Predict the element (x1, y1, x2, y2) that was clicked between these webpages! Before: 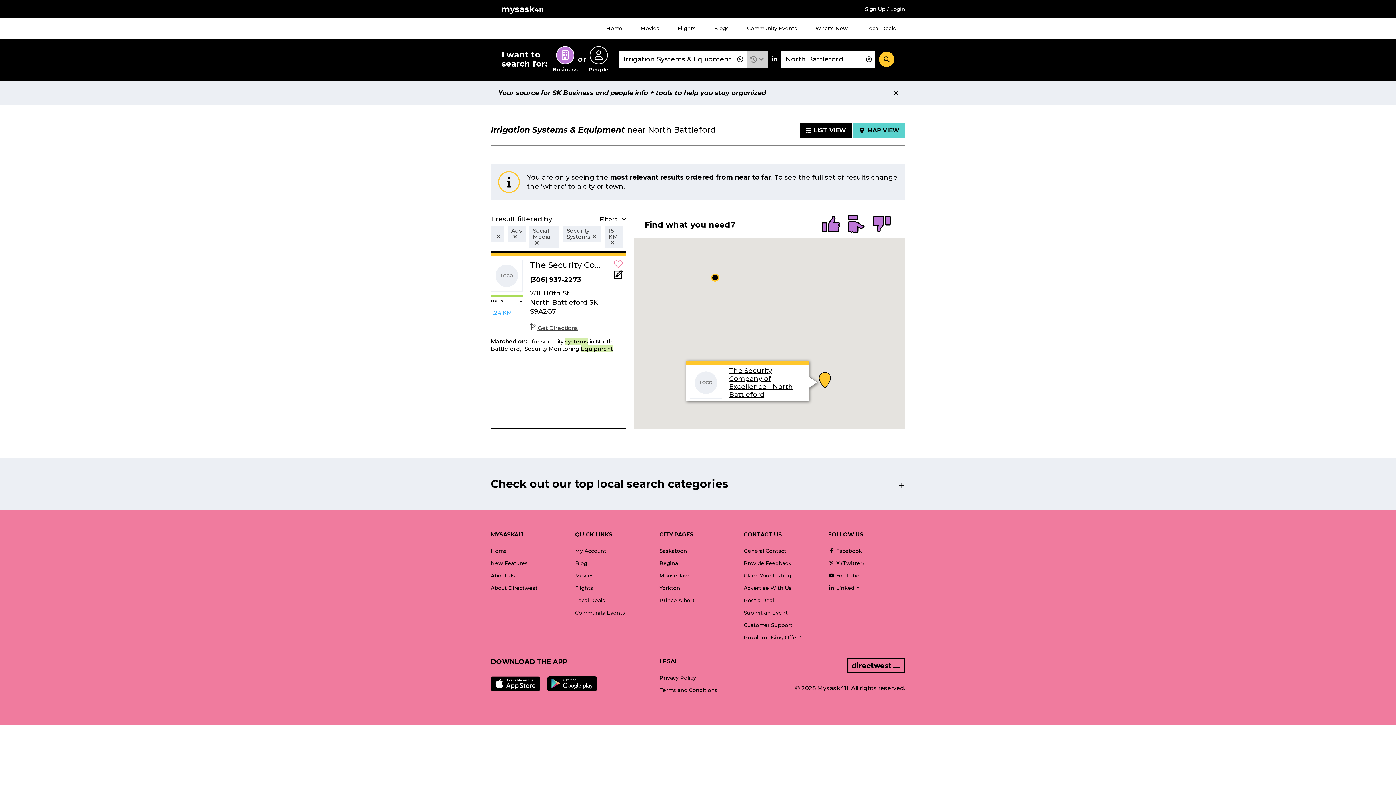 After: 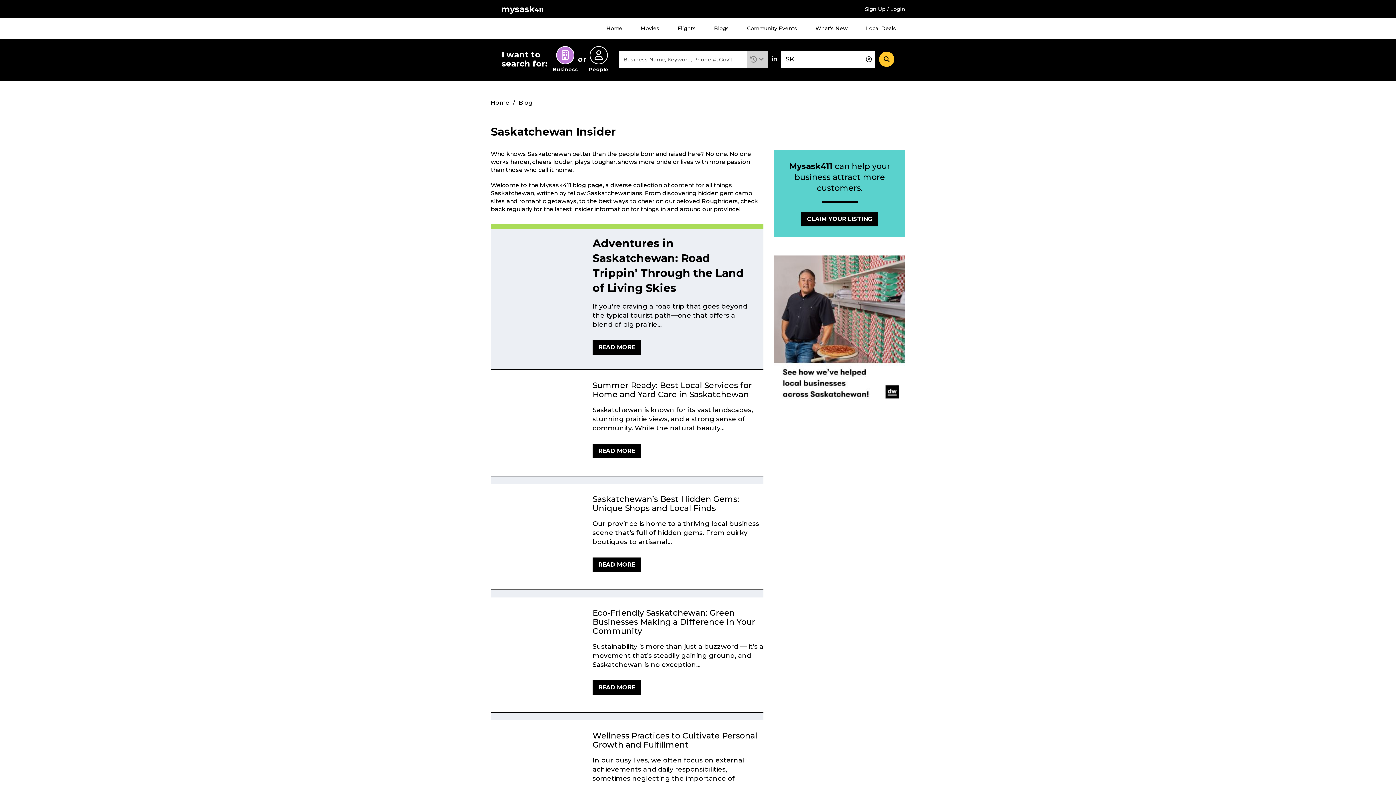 Action: label: Blogs bbox: (705, 18, 738, 38)